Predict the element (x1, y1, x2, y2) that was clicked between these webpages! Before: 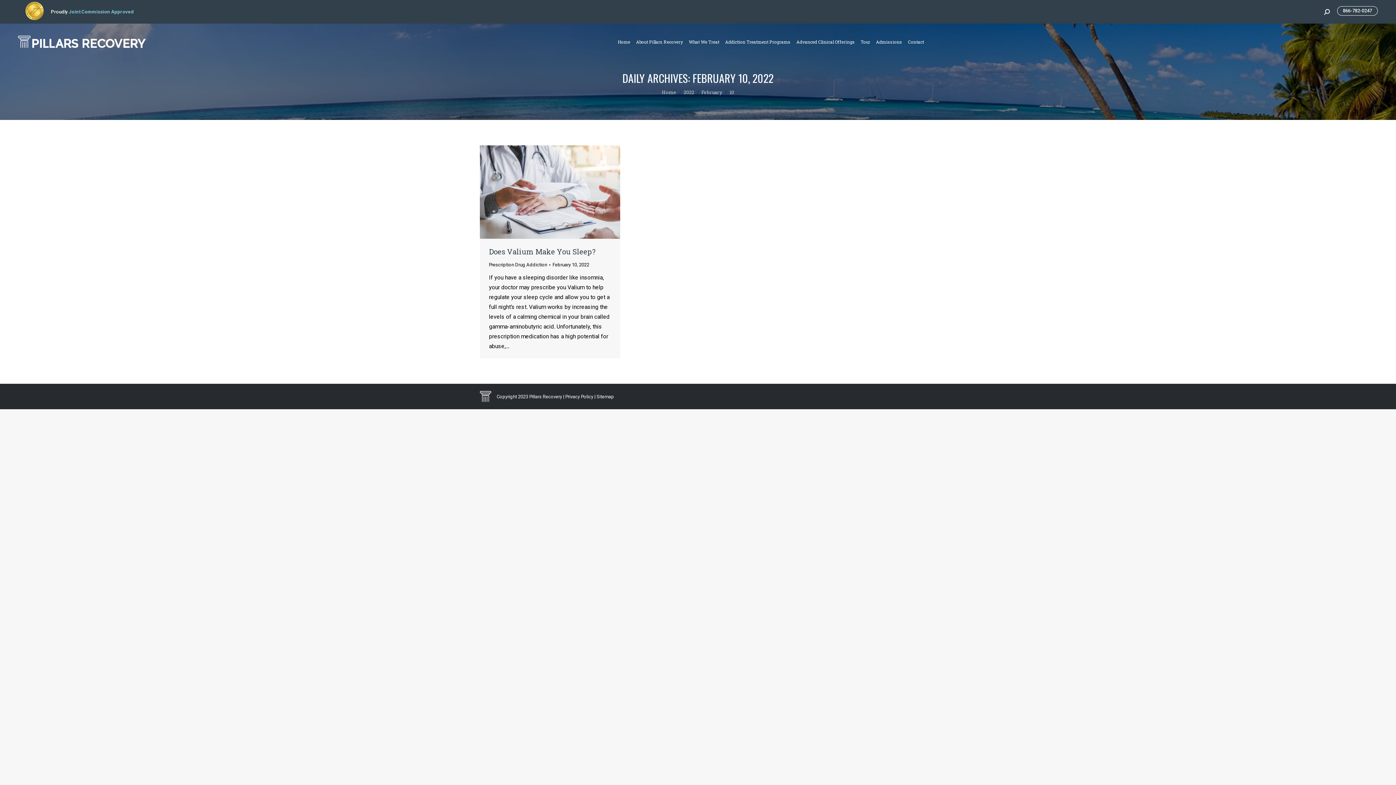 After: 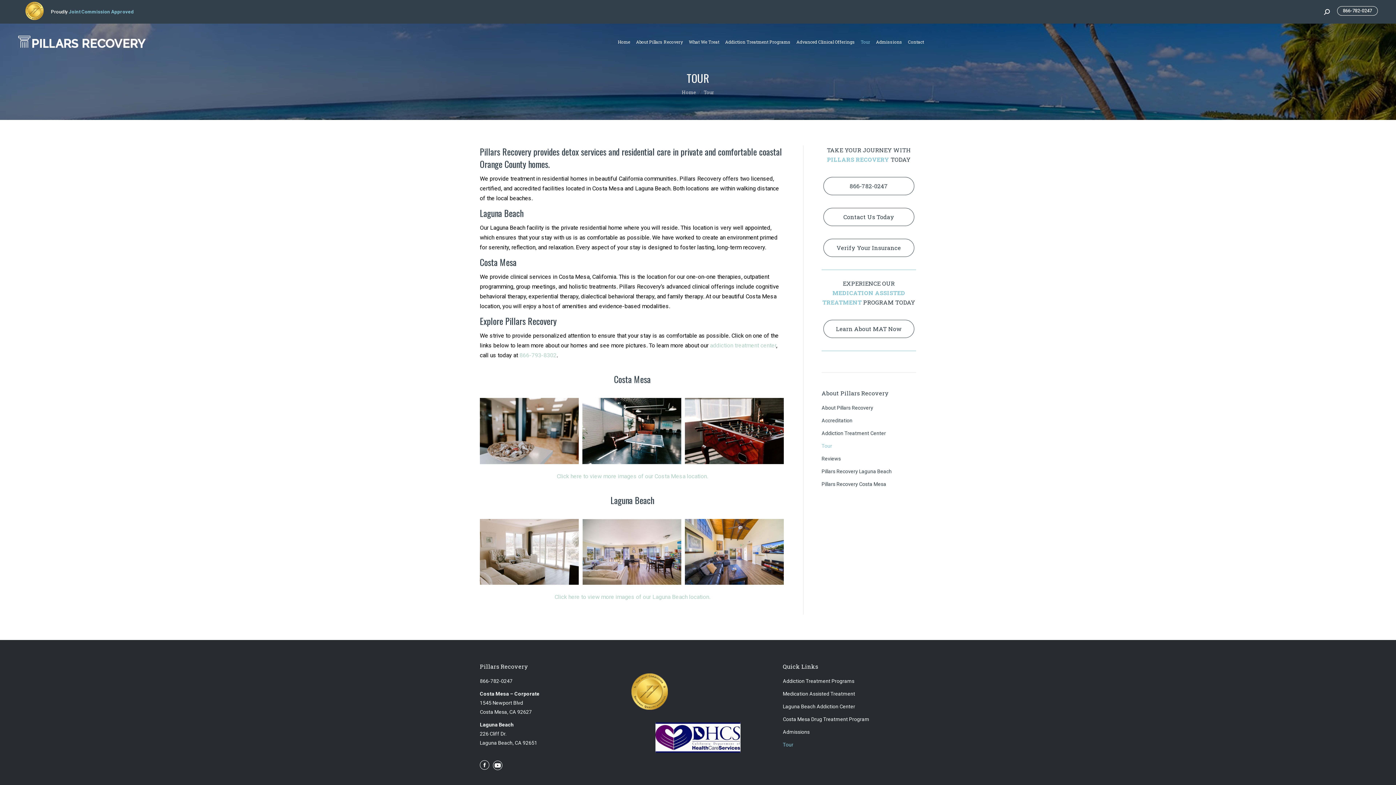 Action: bbox: (859, 37, 871, 46) label: Tour